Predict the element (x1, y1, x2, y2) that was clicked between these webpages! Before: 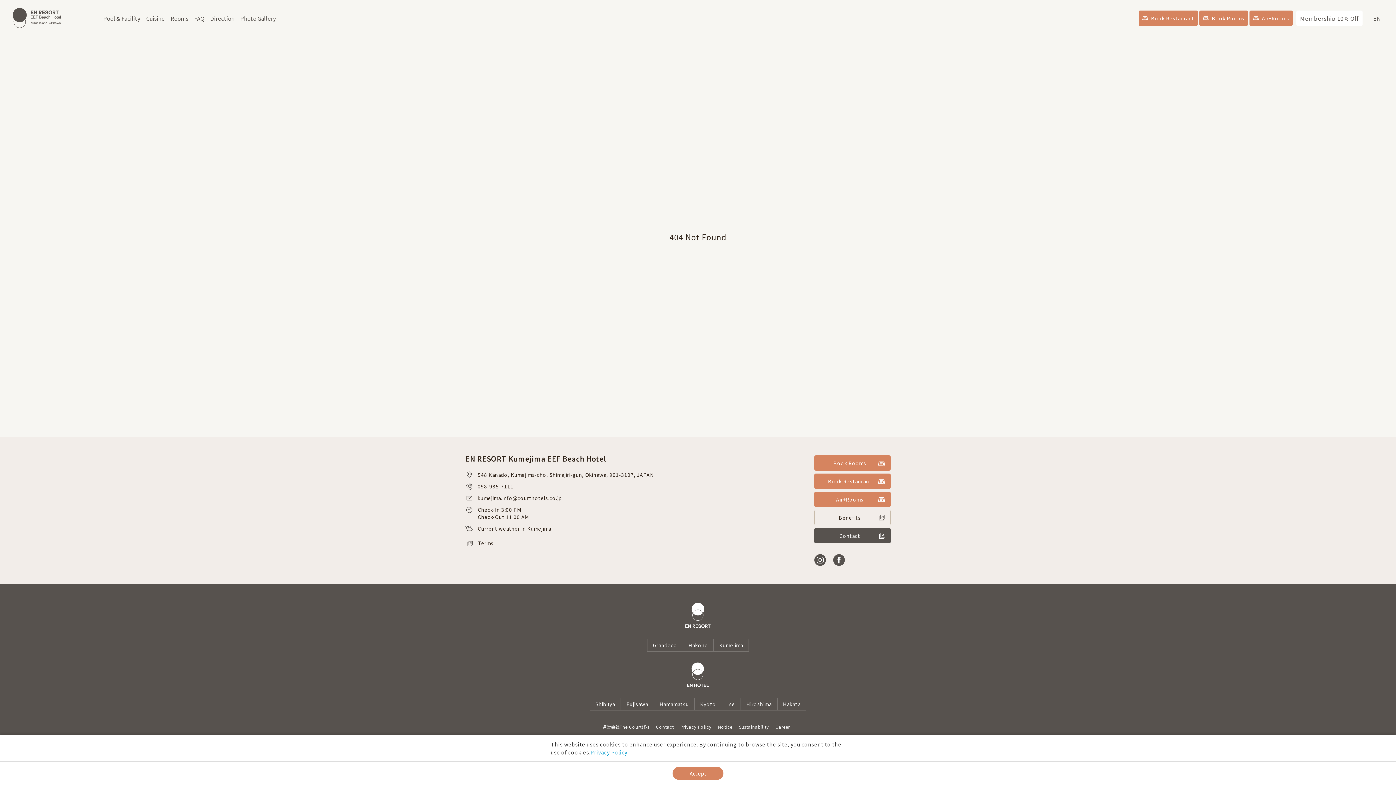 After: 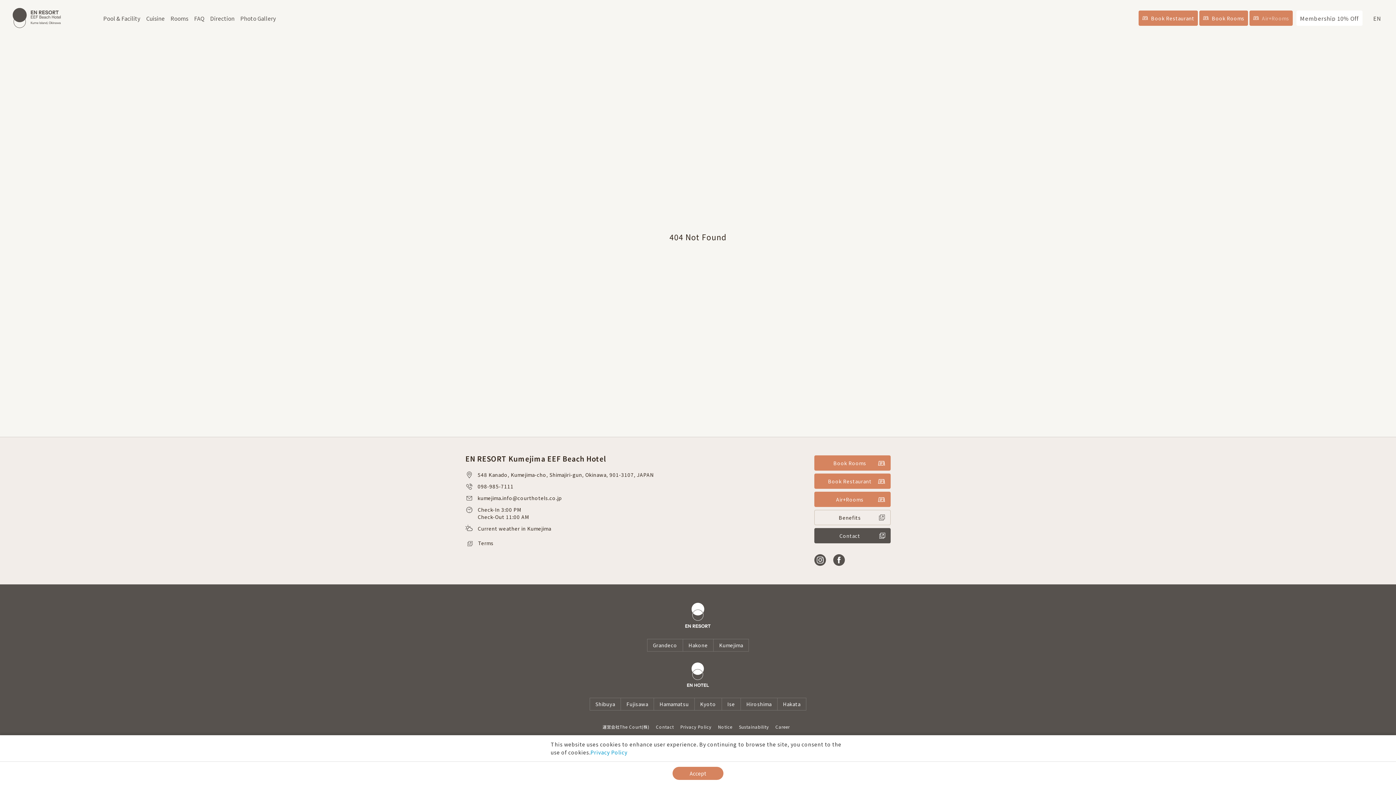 Action: label: Air+Rooms bbox: (1262, 10, 1293, 25)